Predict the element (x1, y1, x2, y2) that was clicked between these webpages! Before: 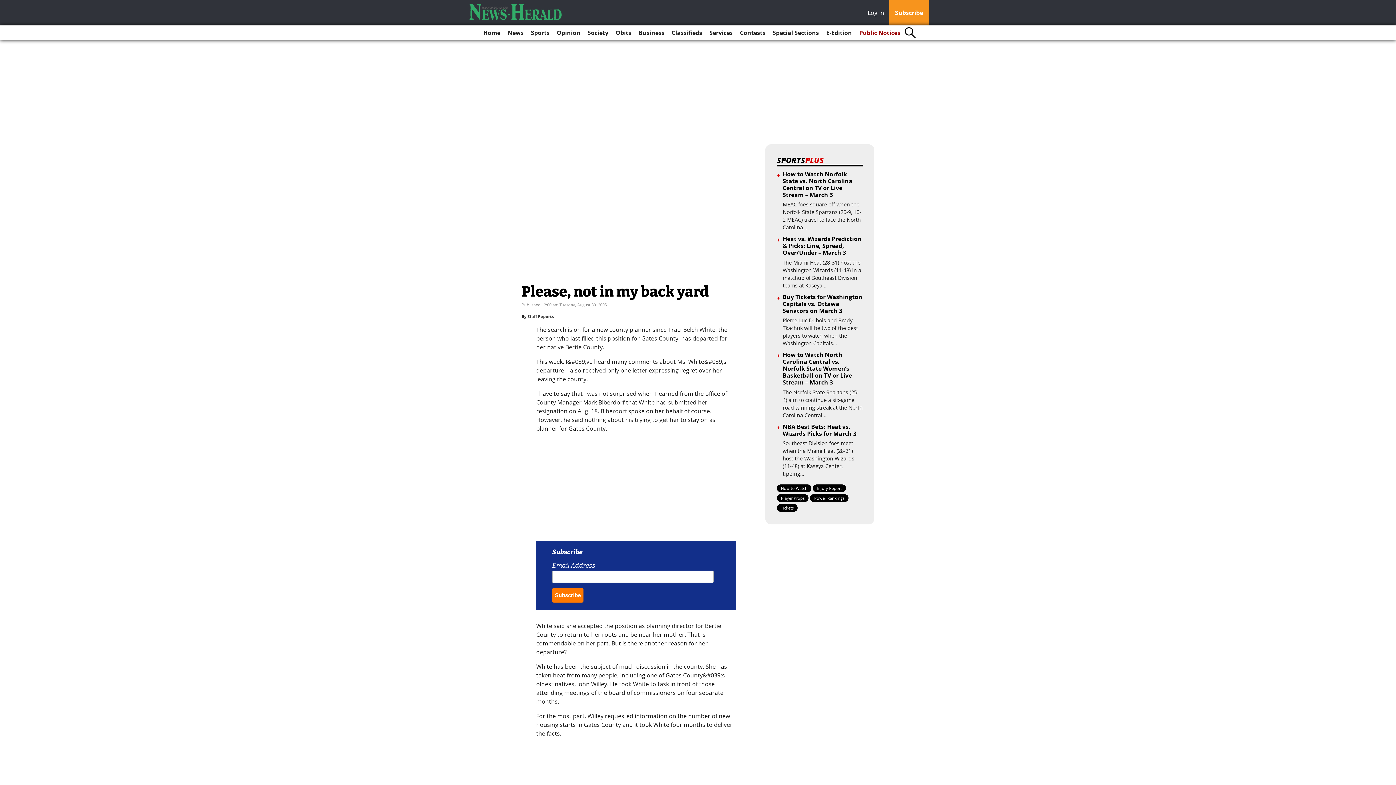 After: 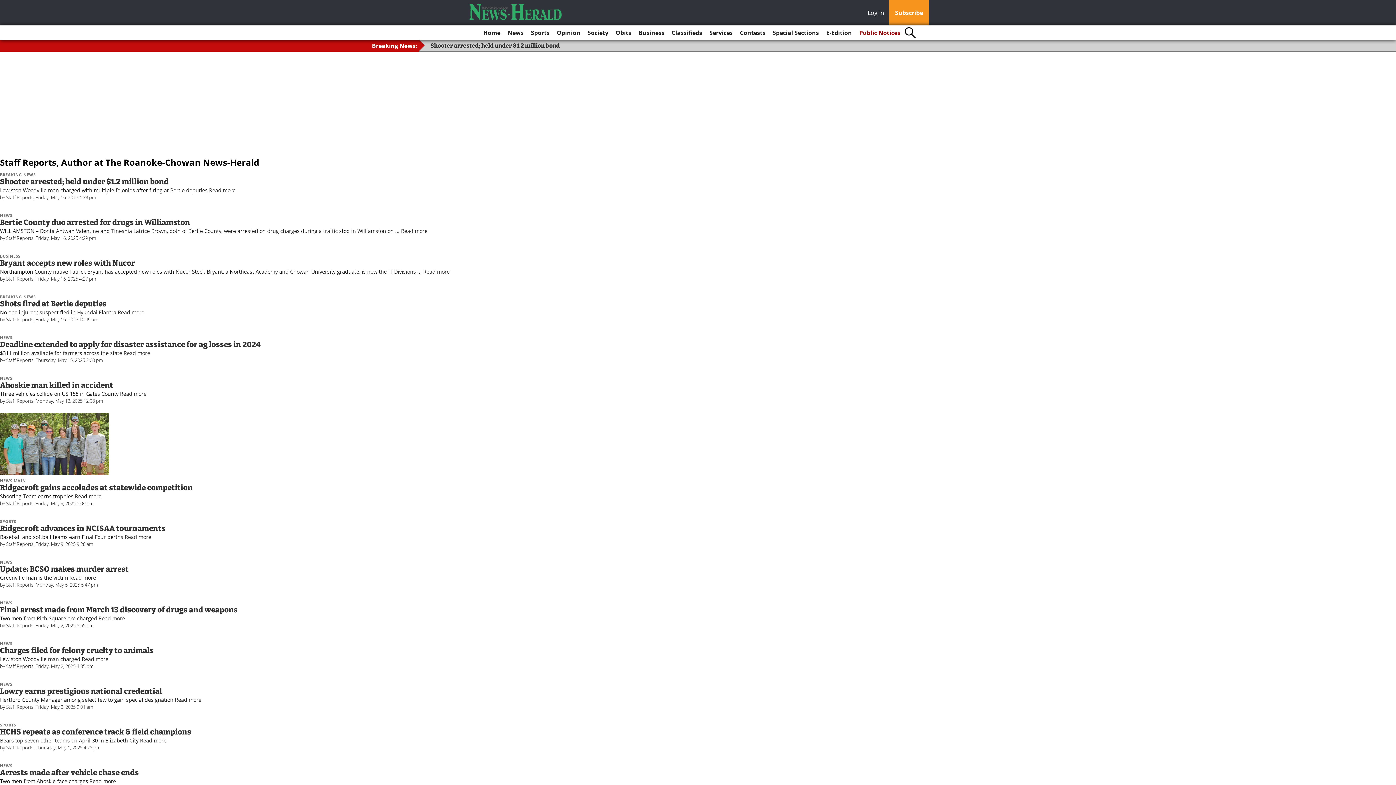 Action: bbox: (527, 313, 553, 319) label: Staff Reports